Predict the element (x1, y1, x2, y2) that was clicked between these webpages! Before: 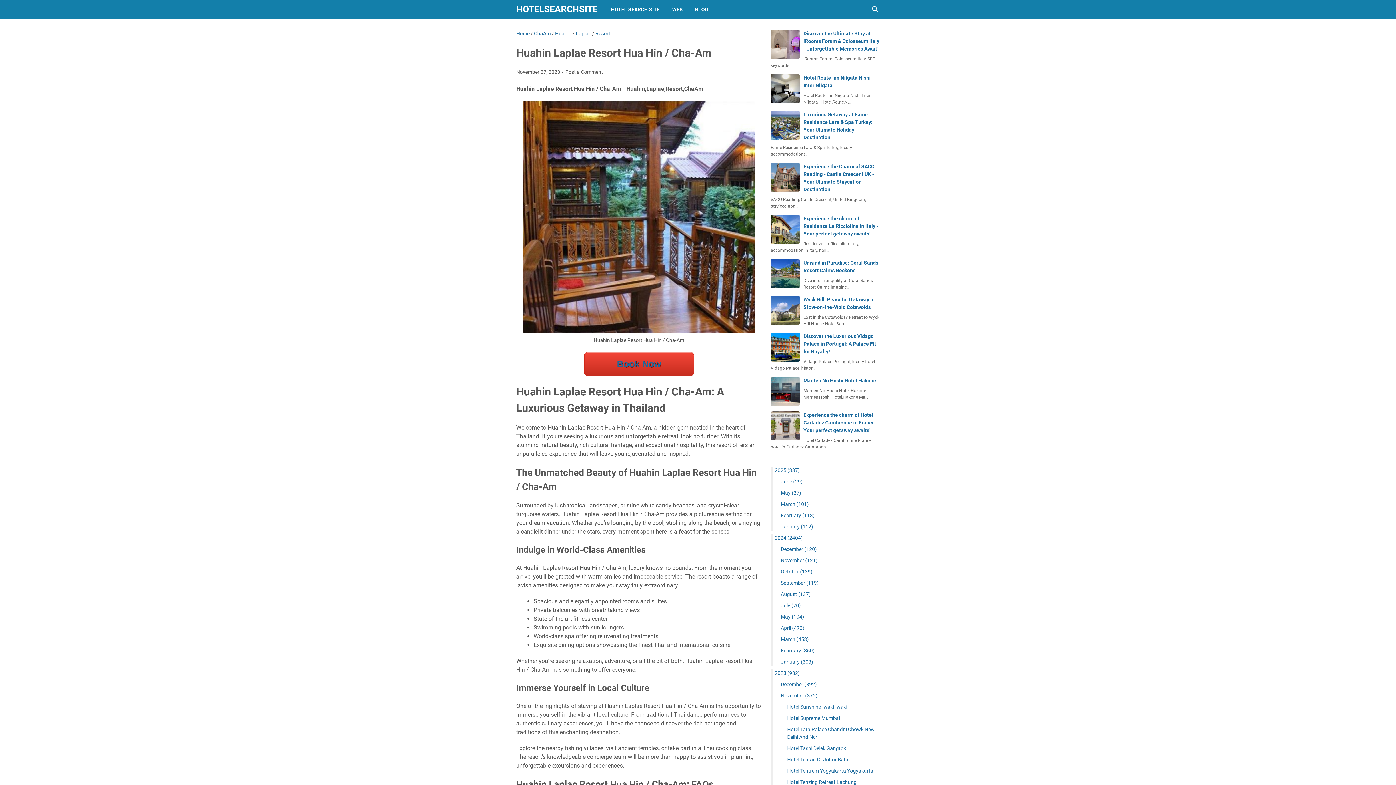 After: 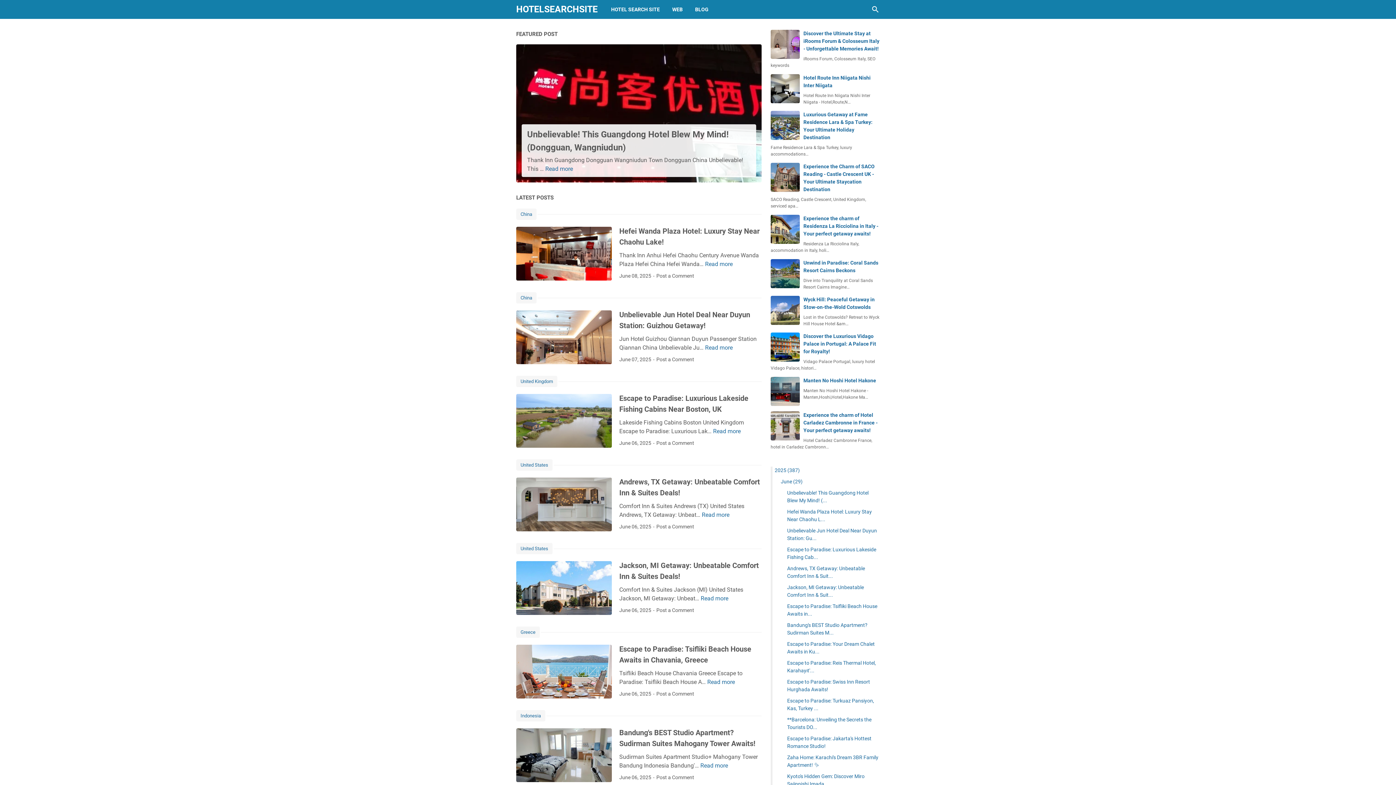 Action: label: Home bbox: (516, 30, 529, 36)